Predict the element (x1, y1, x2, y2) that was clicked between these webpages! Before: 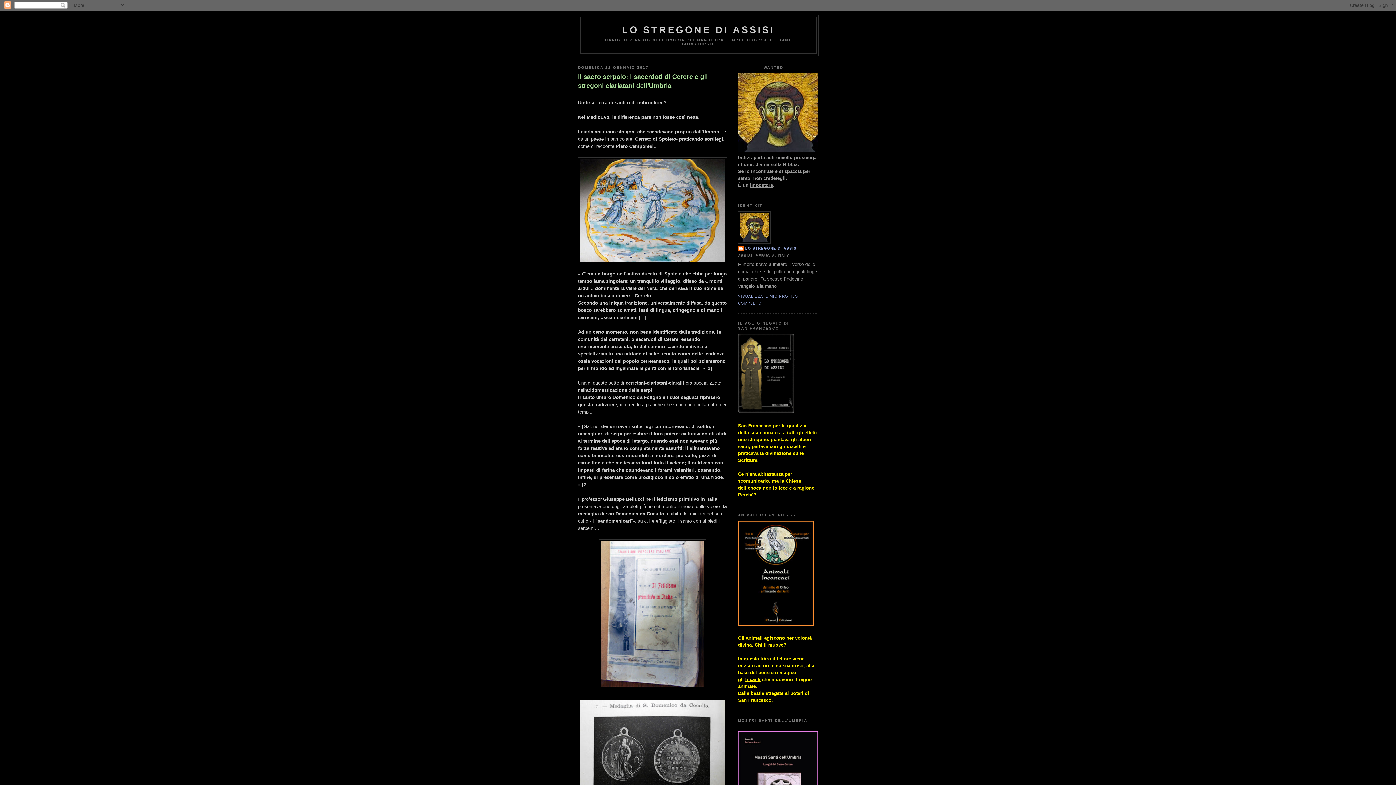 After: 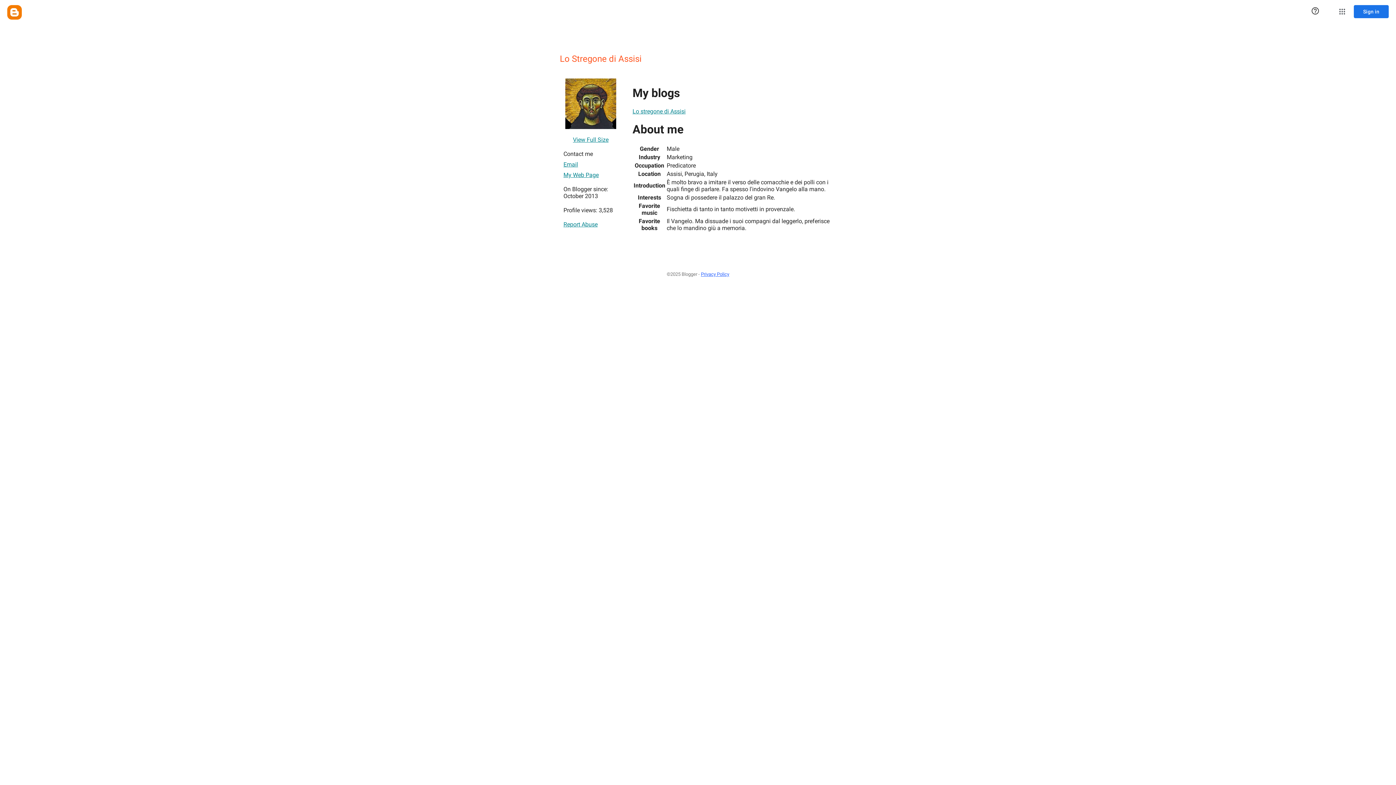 Action: bbox: (738, 245, 798, 253) label: LO STREGONE DI ASSISI